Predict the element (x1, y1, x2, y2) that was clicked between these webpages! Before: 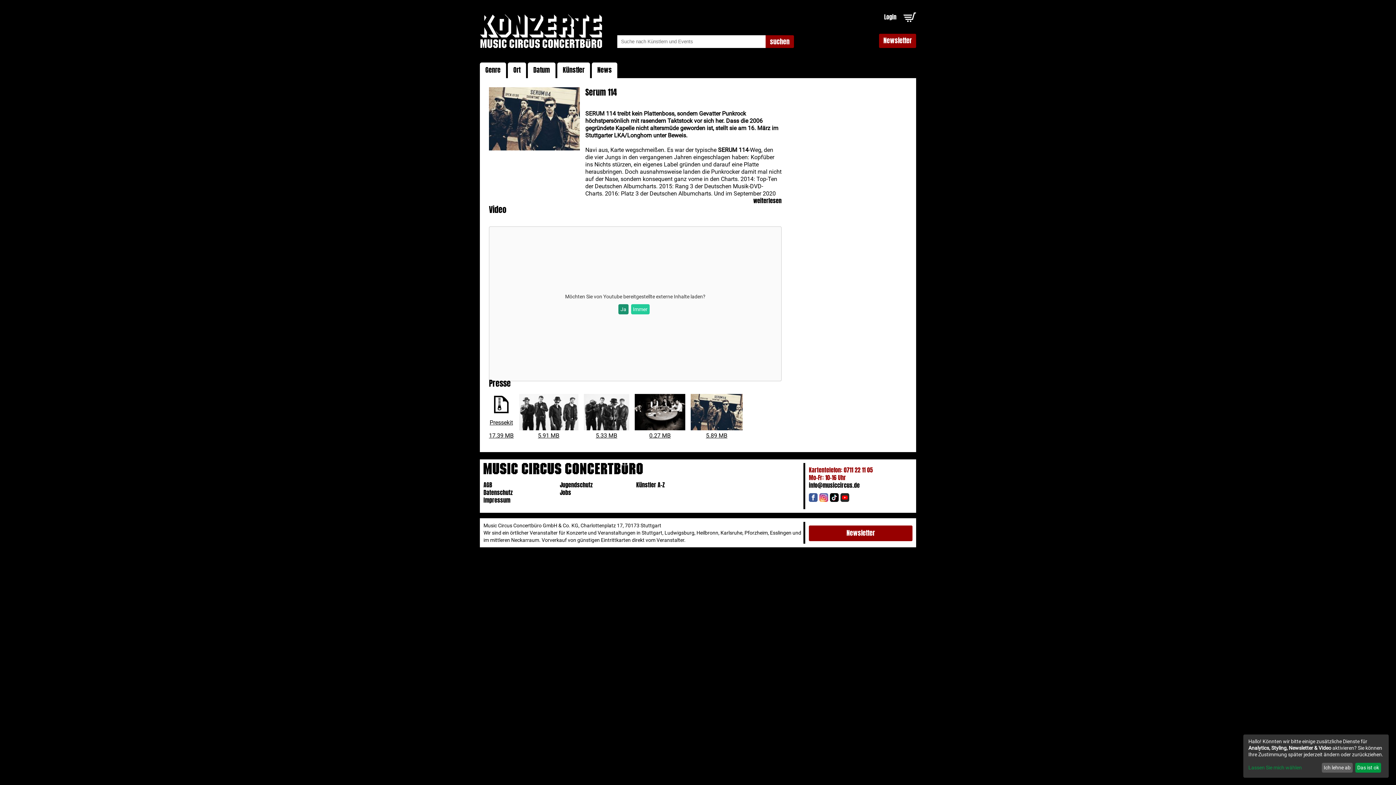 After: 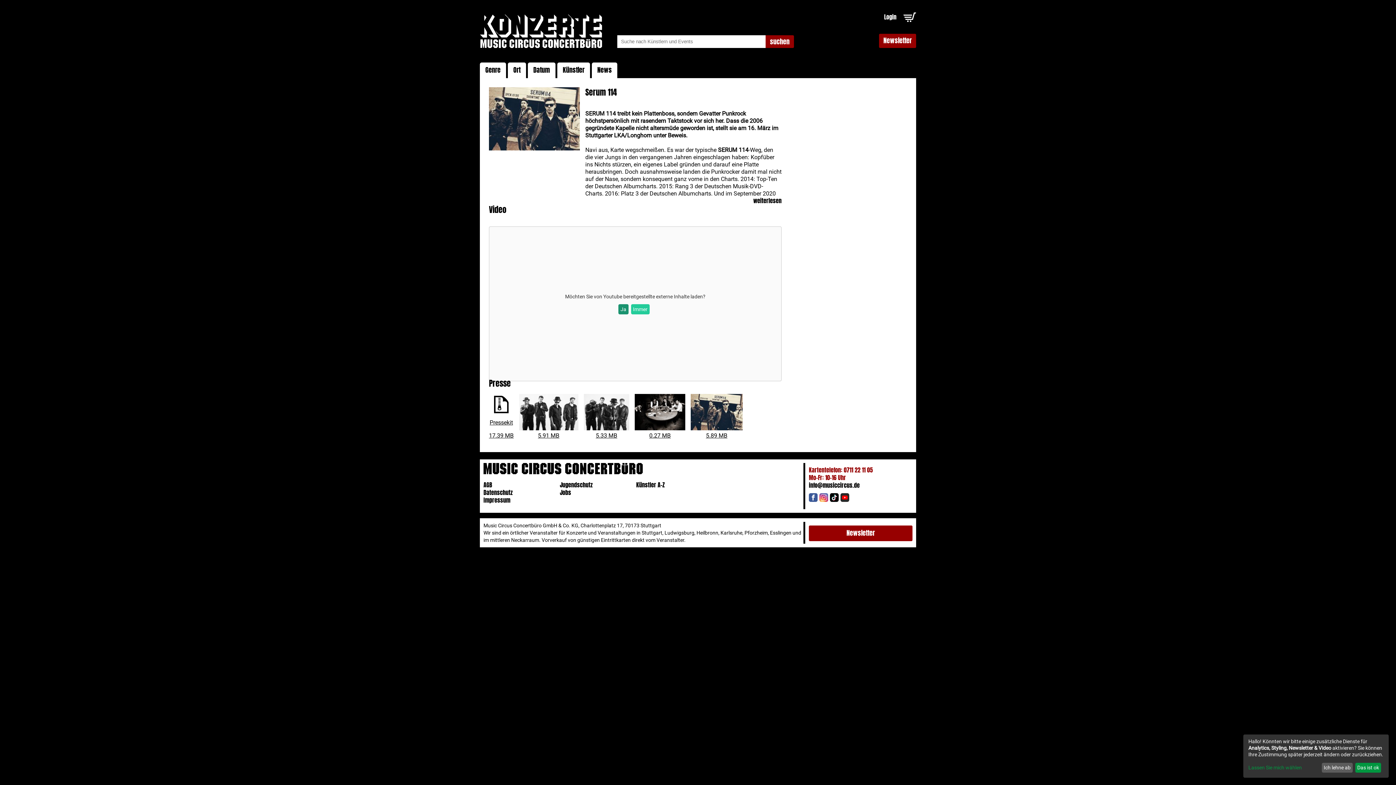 Action: bbox: (819, 493, 828, 500)